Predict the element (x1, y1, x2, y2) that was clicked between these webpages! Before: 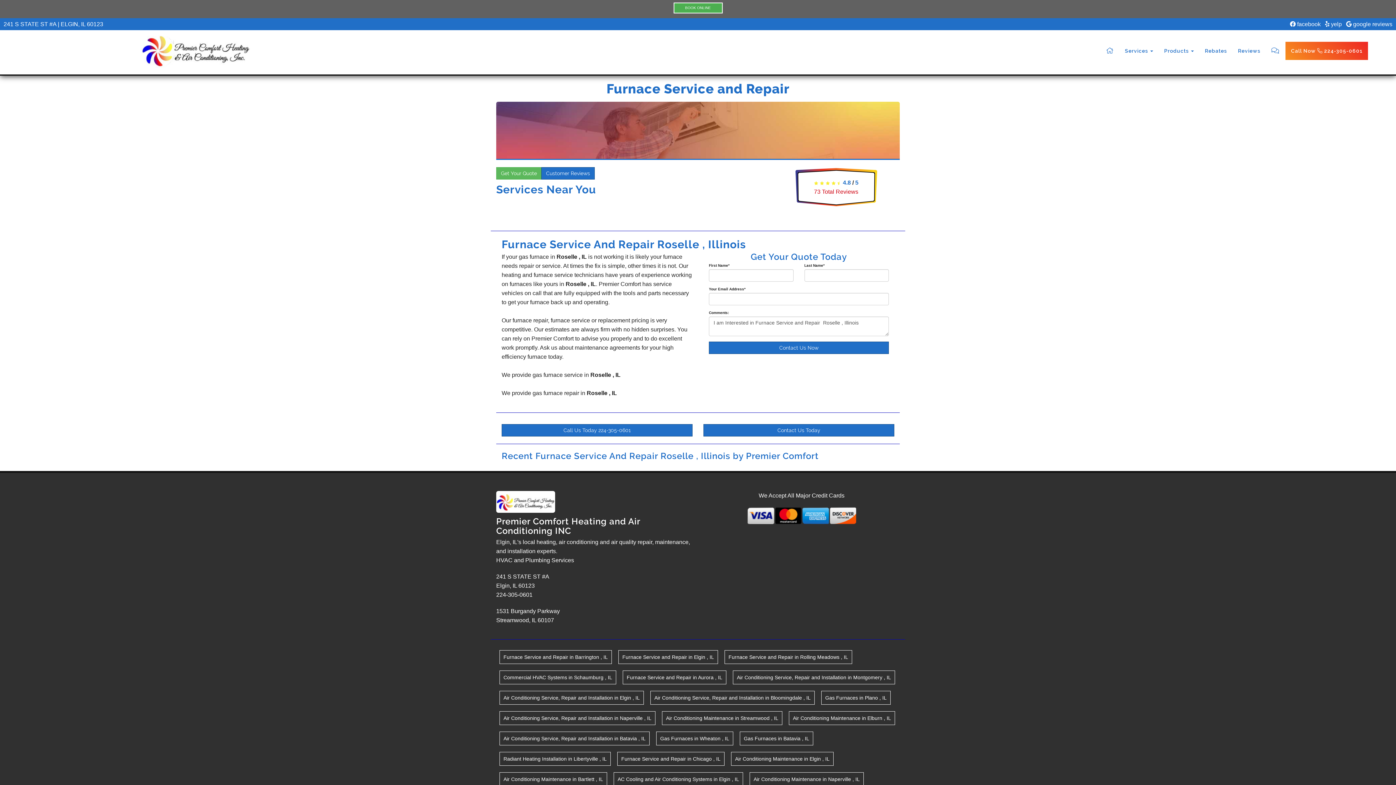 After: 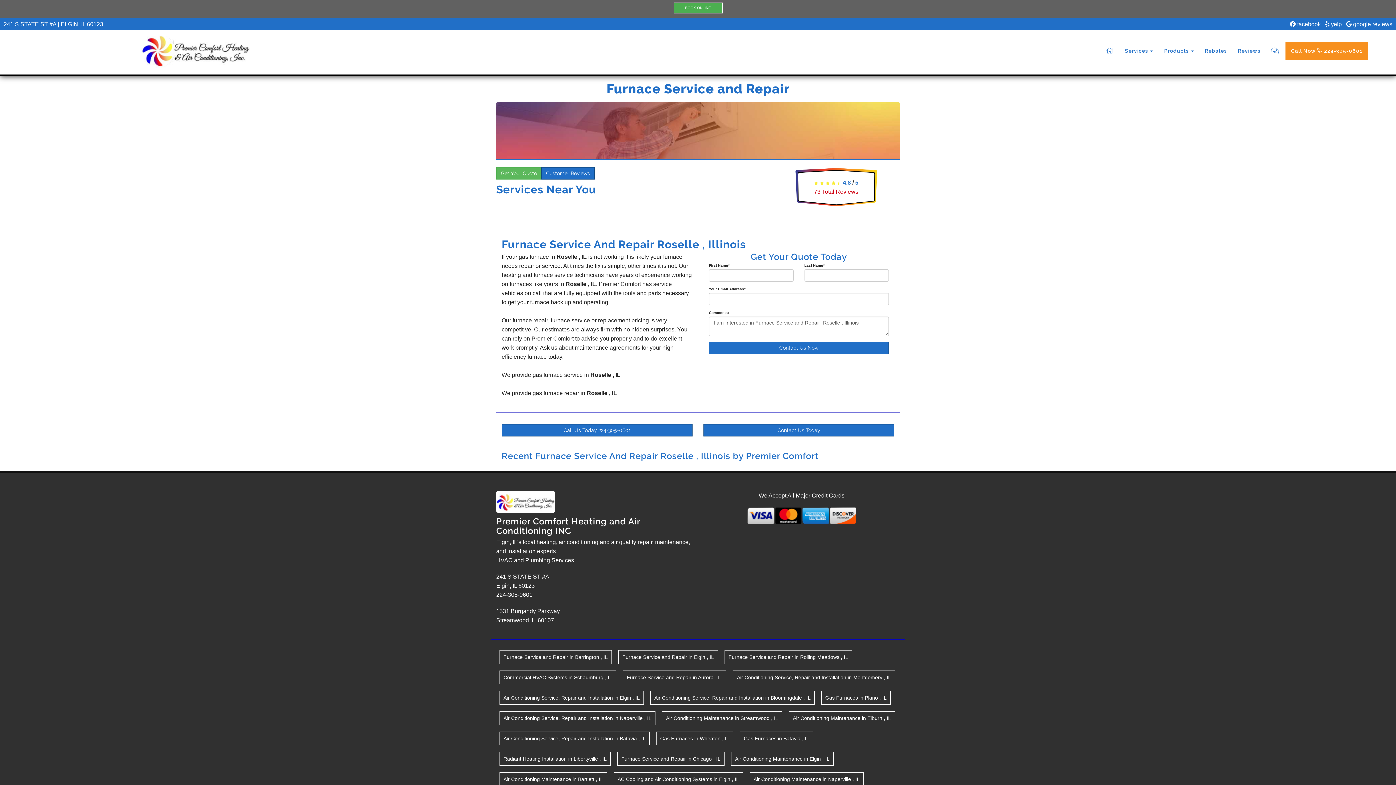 Action: bbox: (1285, 41, 1368, 60) label: Call Now  224-305-0601